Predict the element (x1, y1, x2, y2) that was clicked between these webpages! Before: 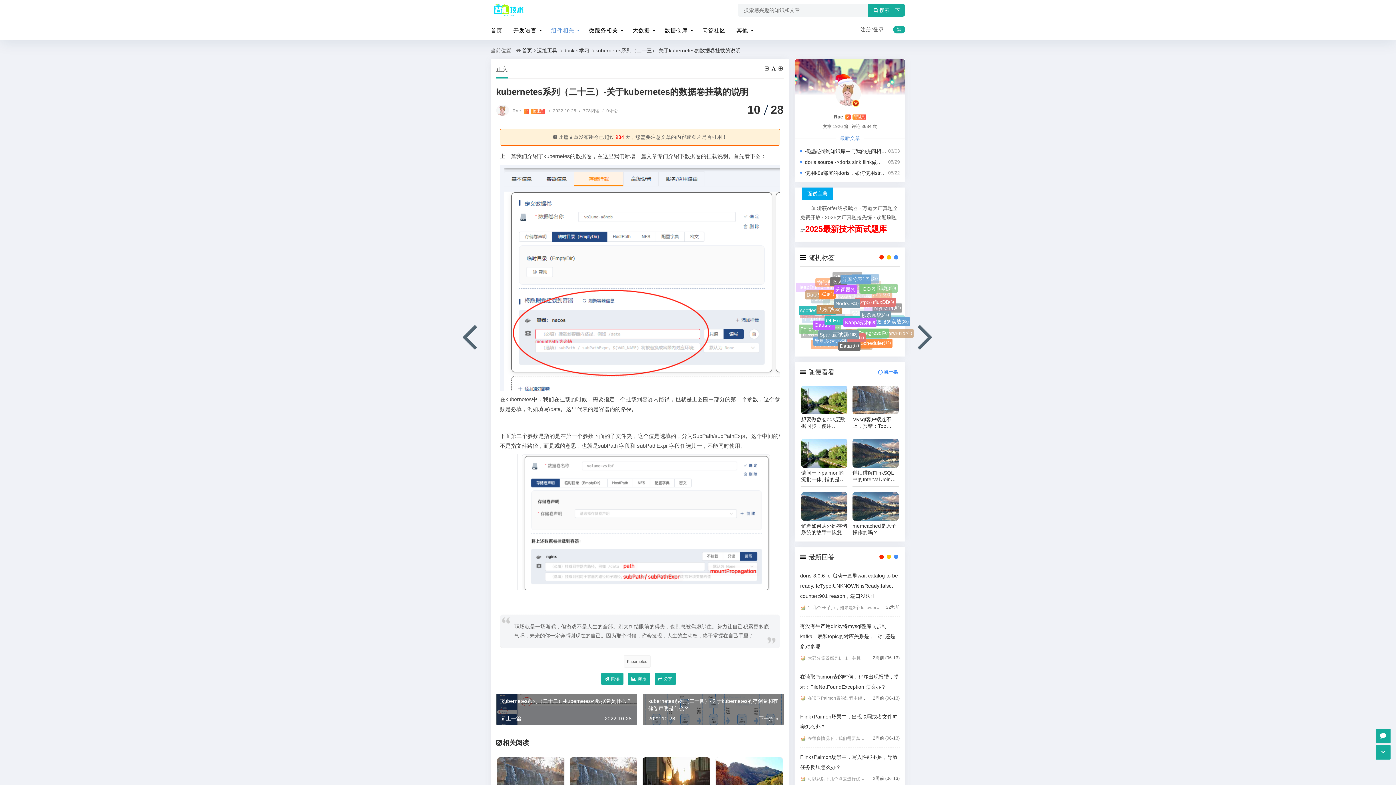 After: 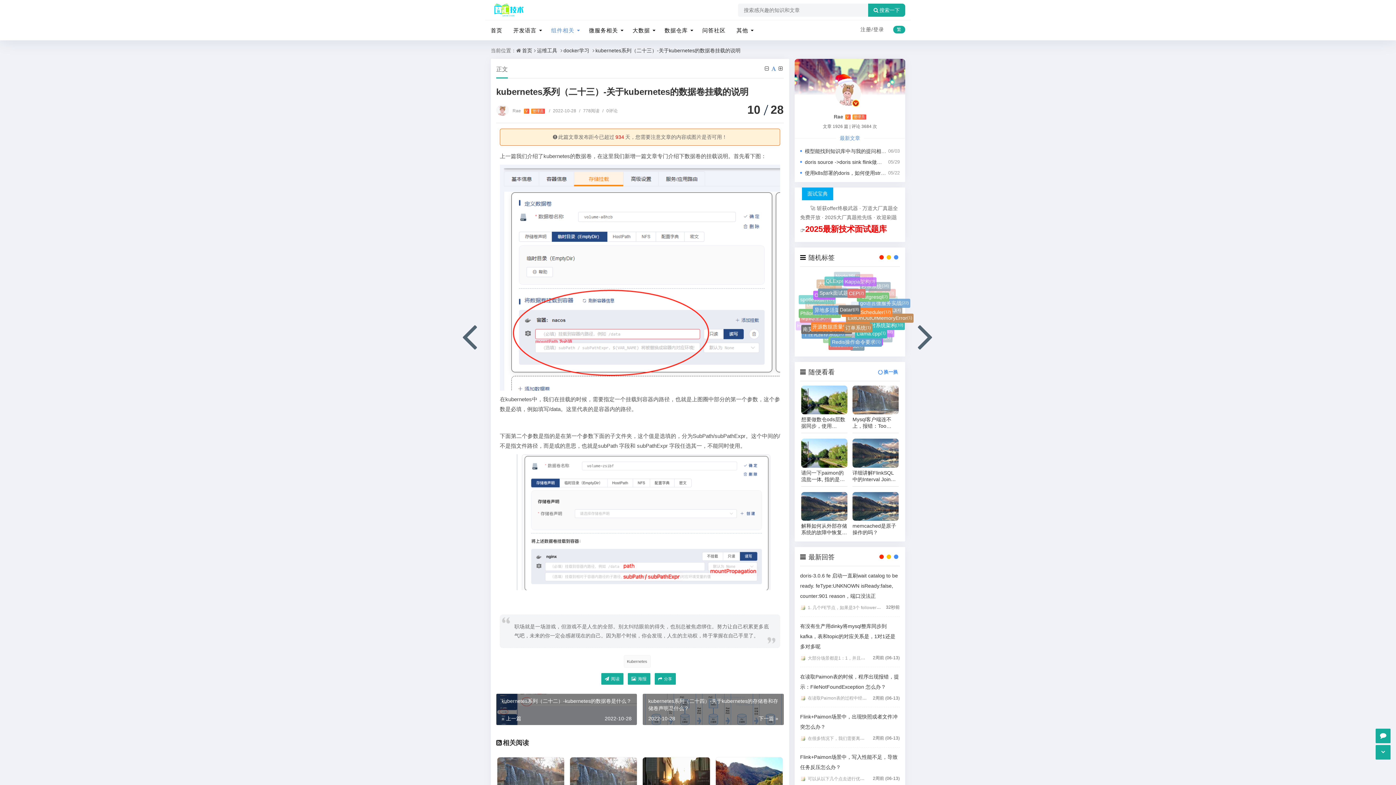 Action: bbox: (771, 65, 777, 71)